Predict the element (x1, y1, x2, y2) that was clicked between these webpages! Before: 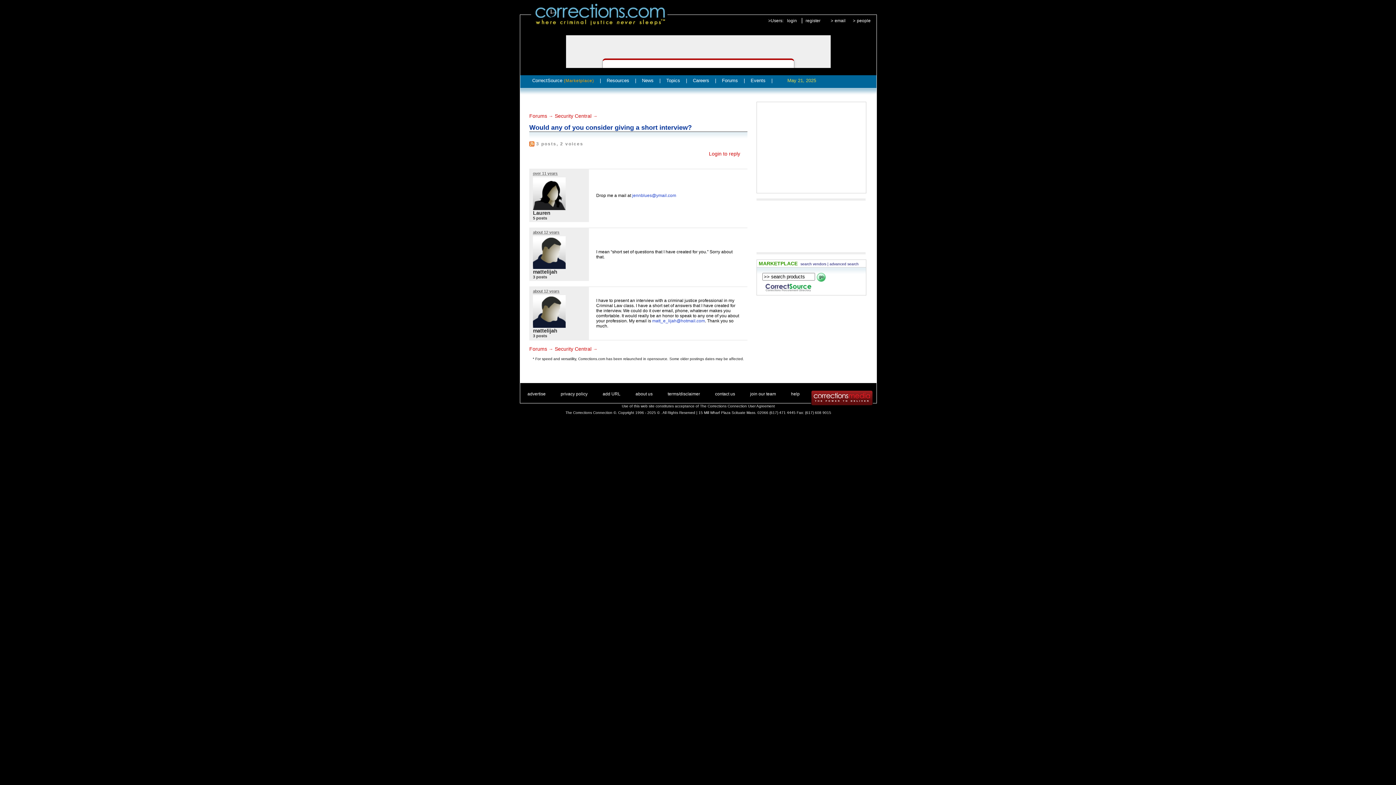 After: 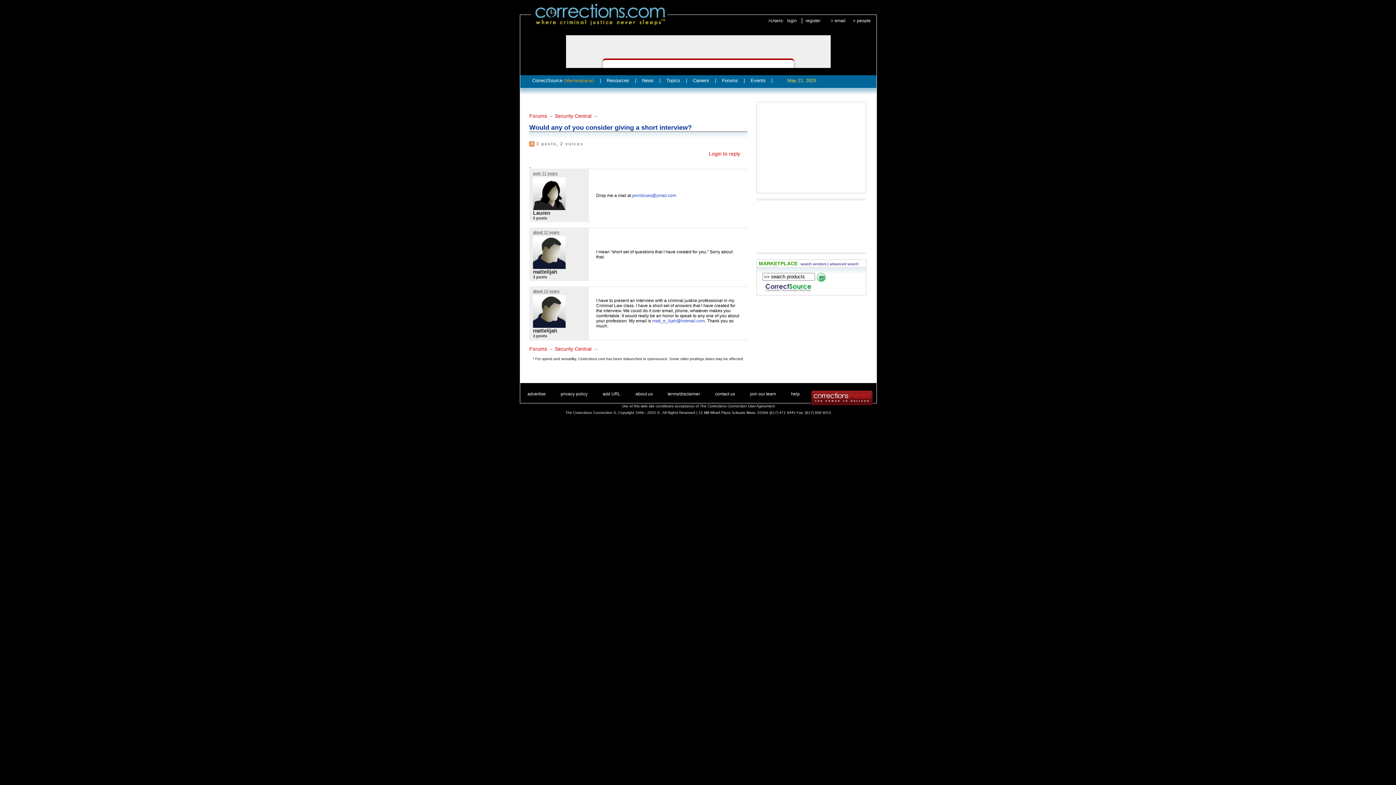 Action: label:   bbox: (529, 162, 530, 168)